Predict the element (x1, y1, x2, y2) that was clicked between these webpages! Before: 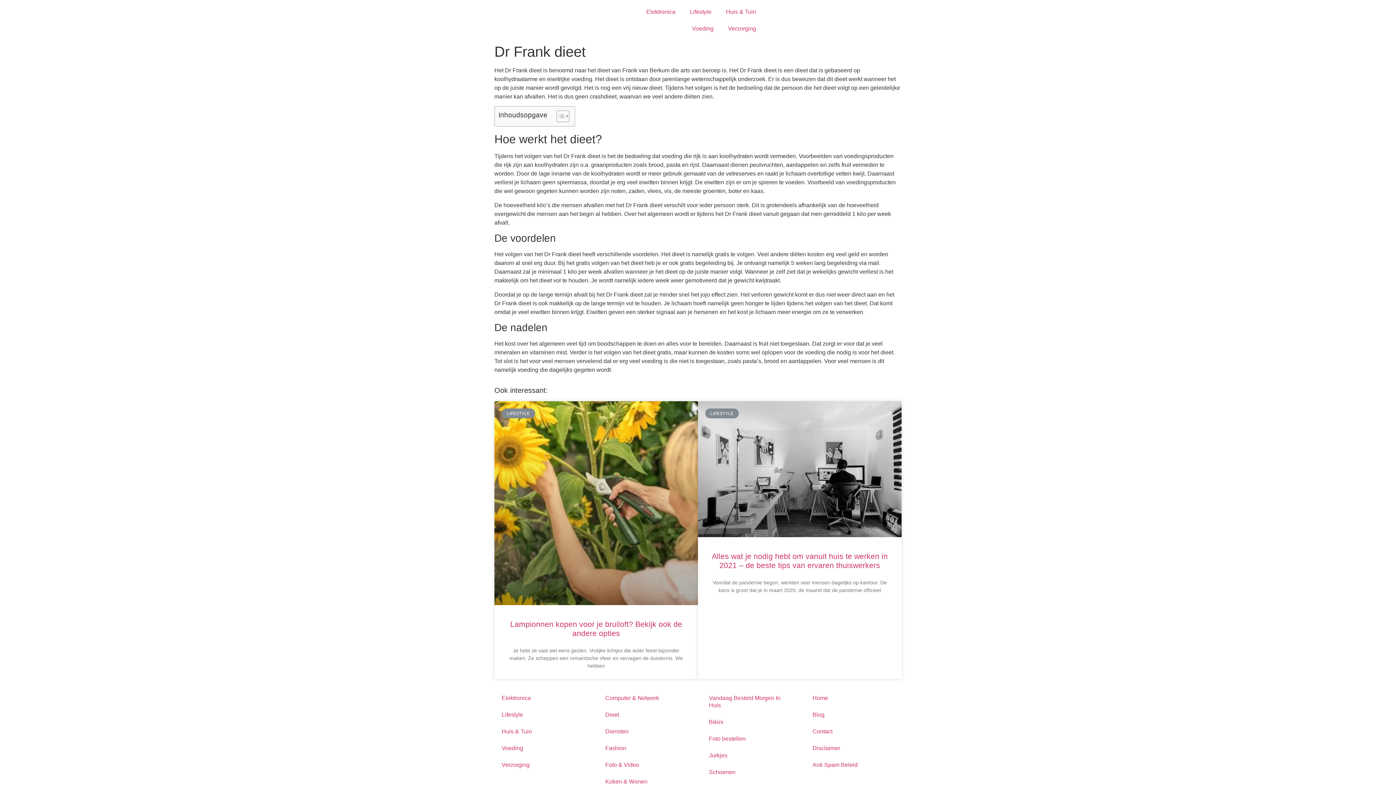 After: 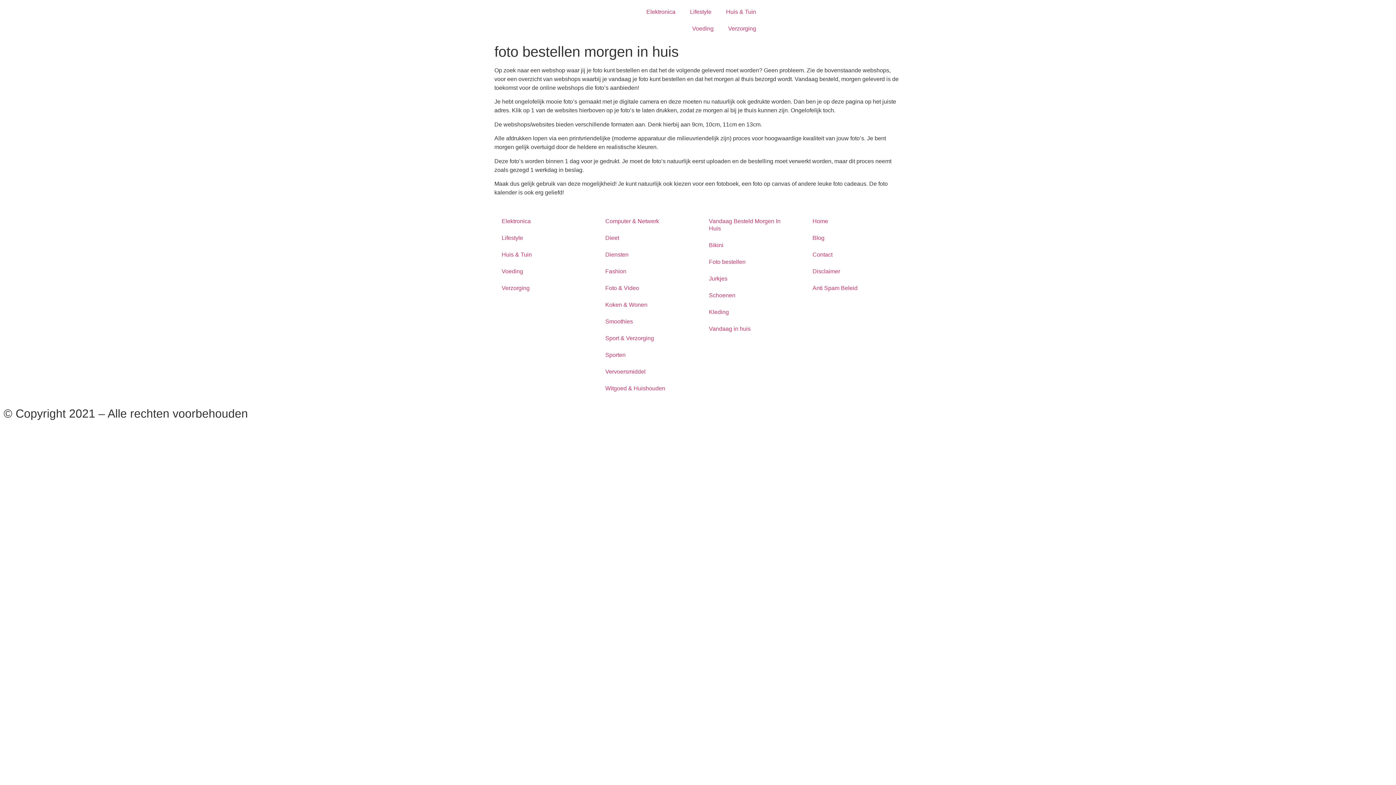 Action: bbox: (701, 731, 798, 747) label: Foto bestellen